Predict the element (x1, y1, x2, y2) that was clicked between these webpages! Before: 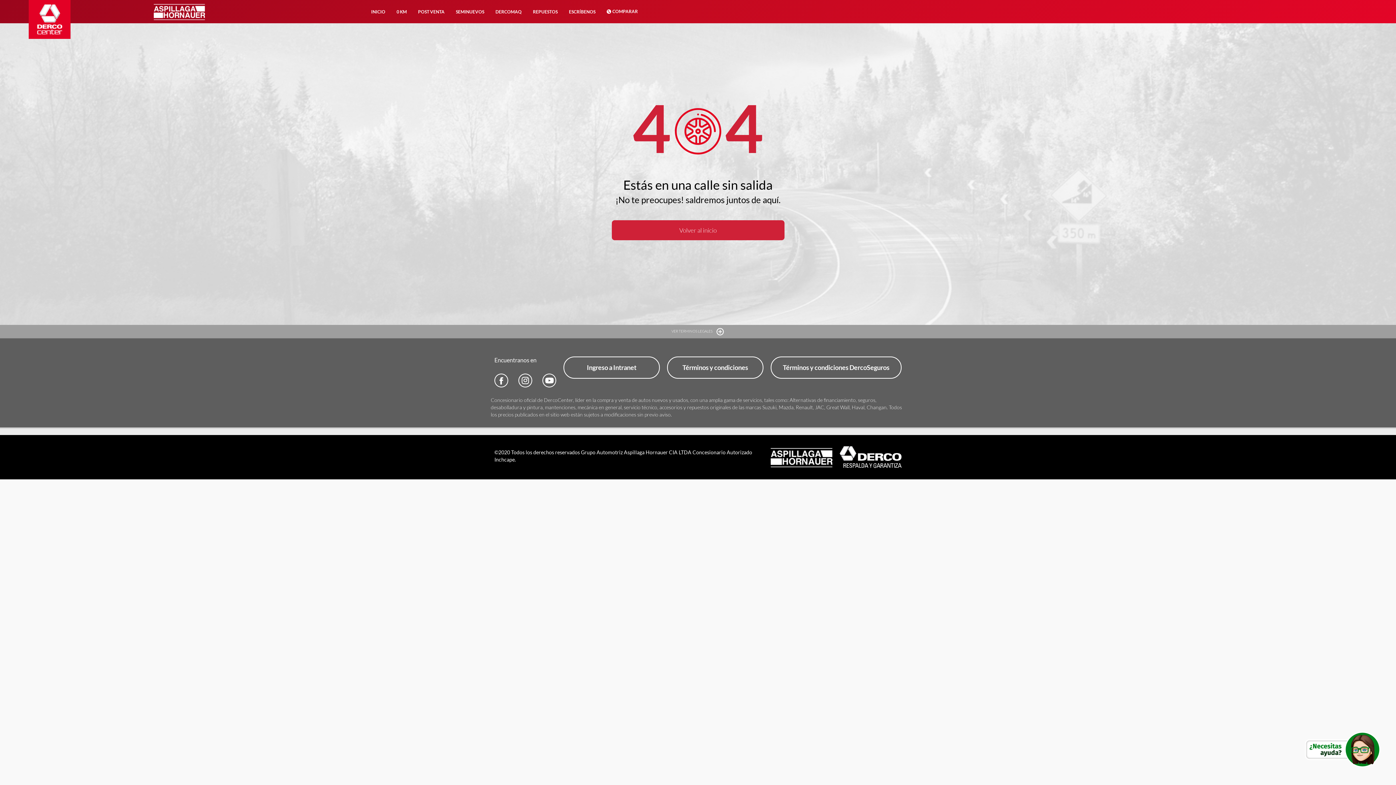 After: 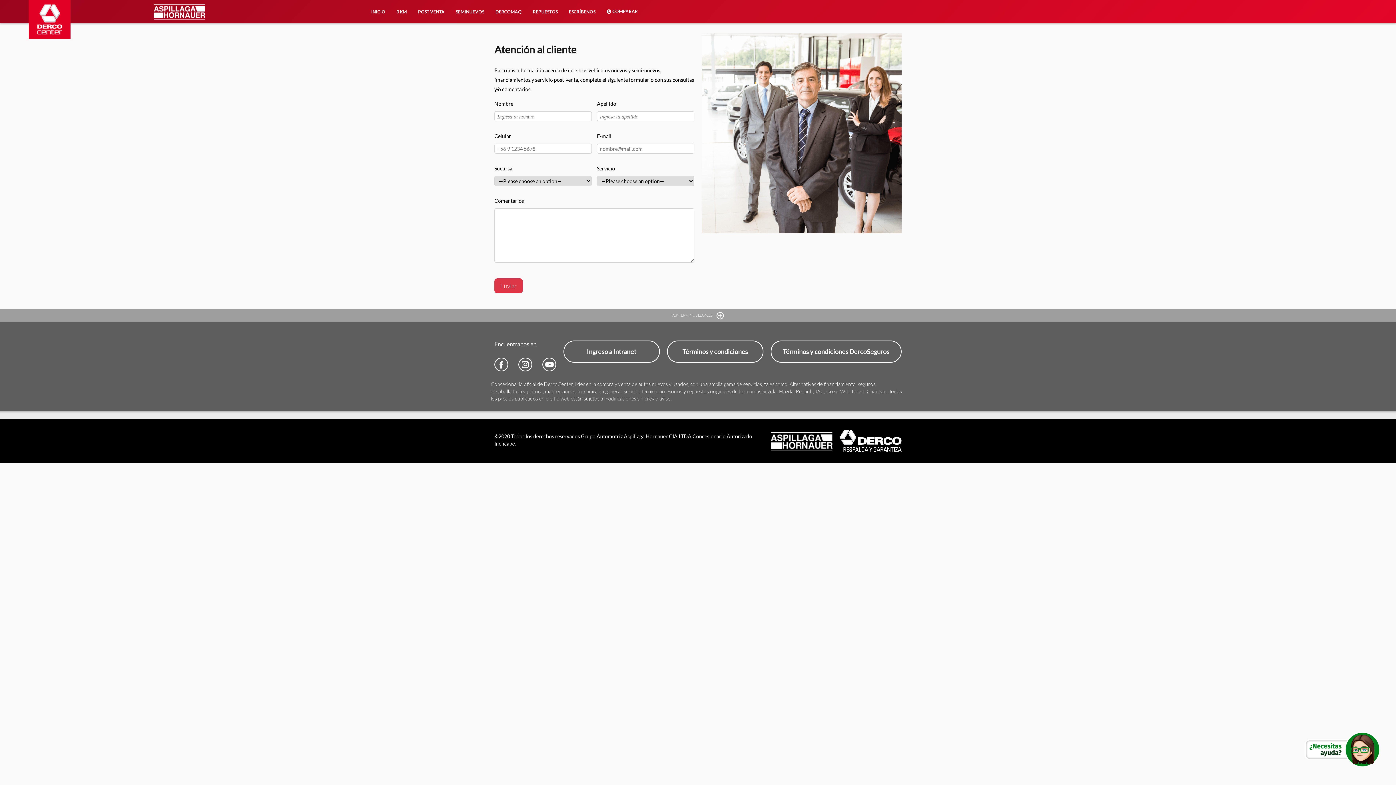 Action: bbox: (563, 6, 600, 17) label: ESCRÍBENOS